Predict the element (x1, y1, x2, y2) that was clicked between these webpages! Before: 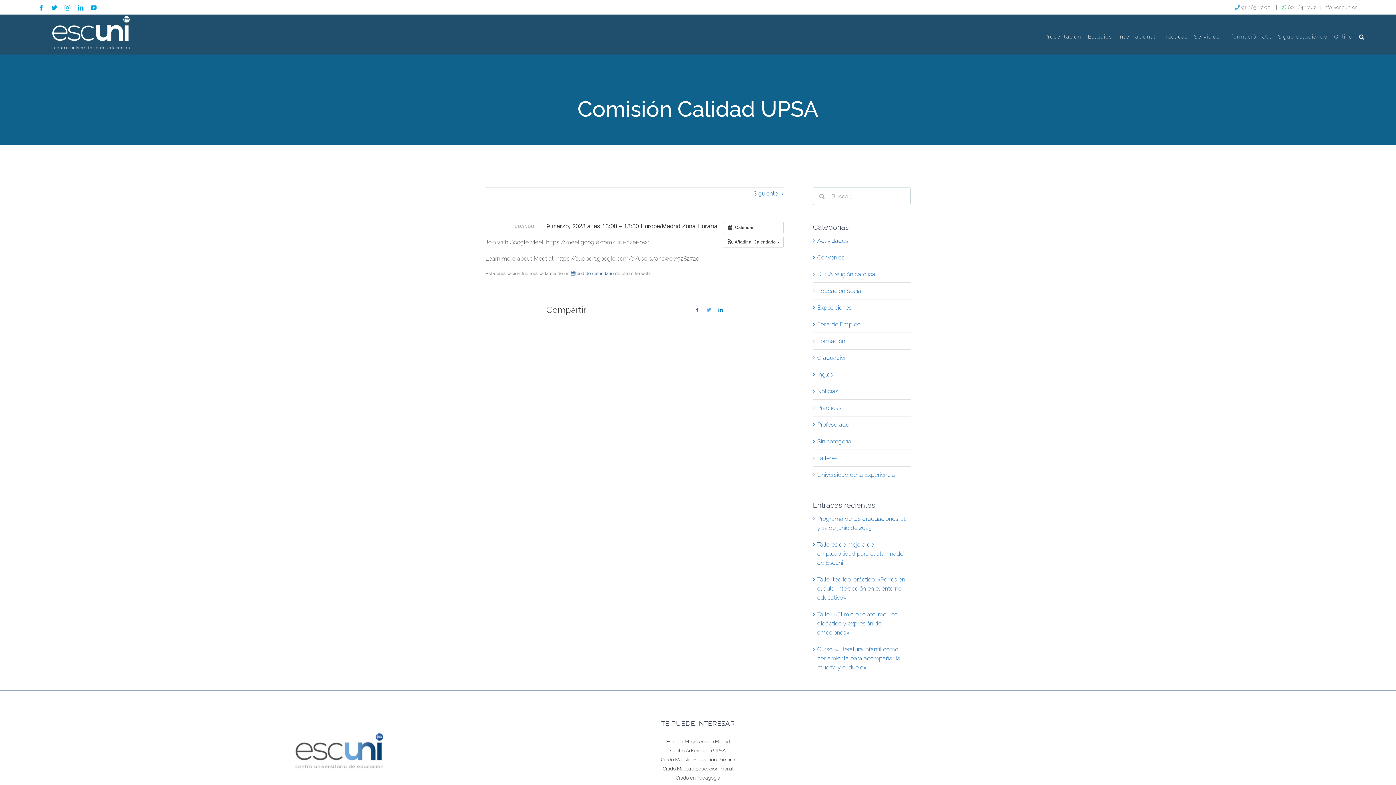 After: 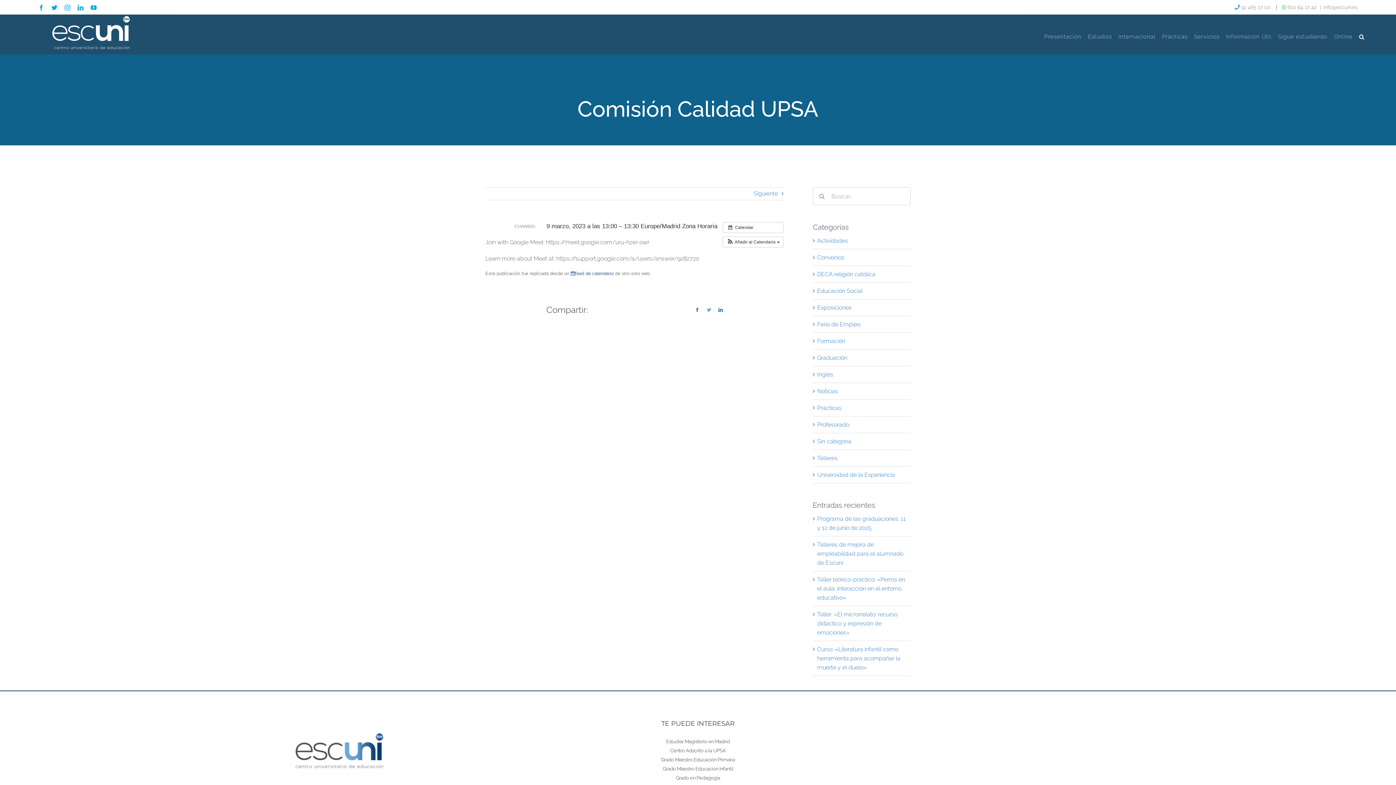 Action: bbox: (1235, 4, 1272, 10) label:  91 465 17 00 